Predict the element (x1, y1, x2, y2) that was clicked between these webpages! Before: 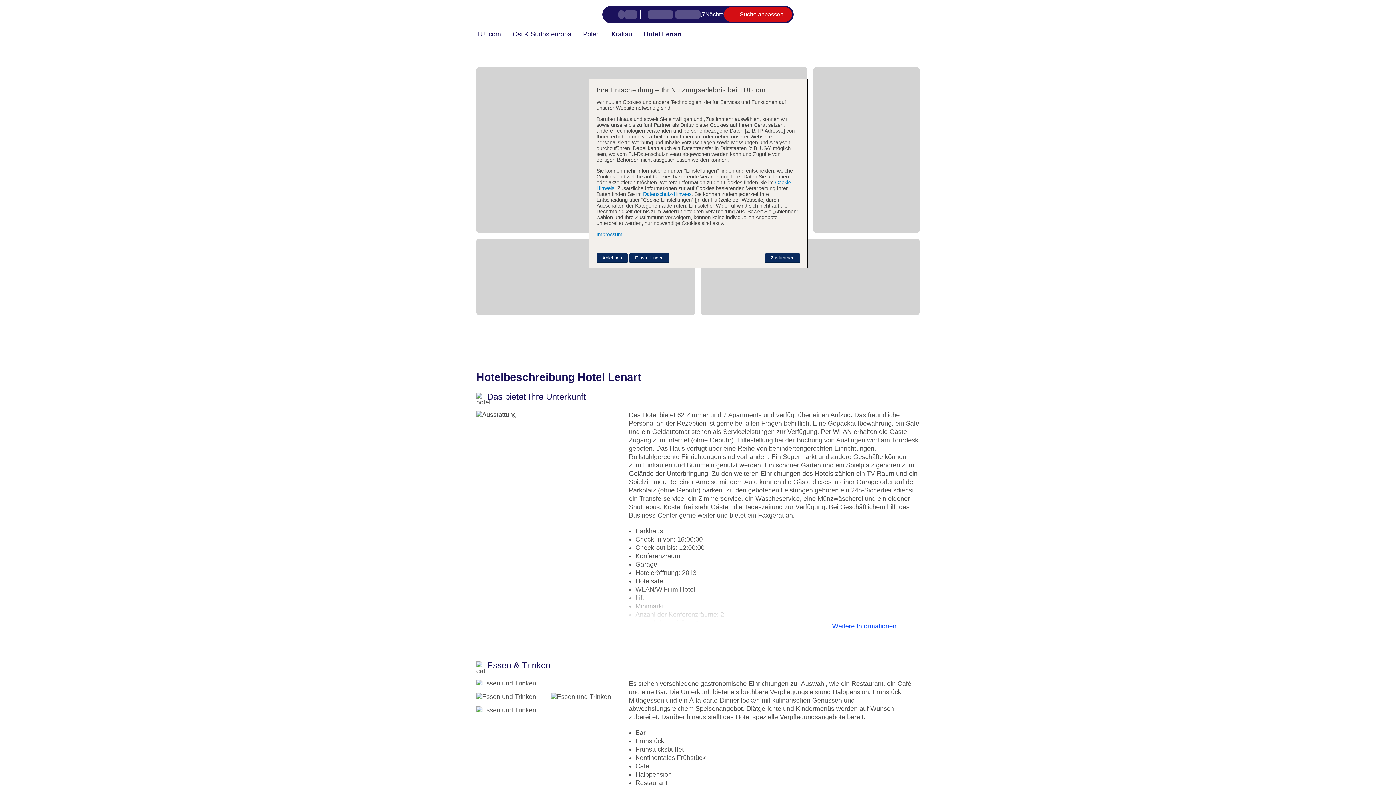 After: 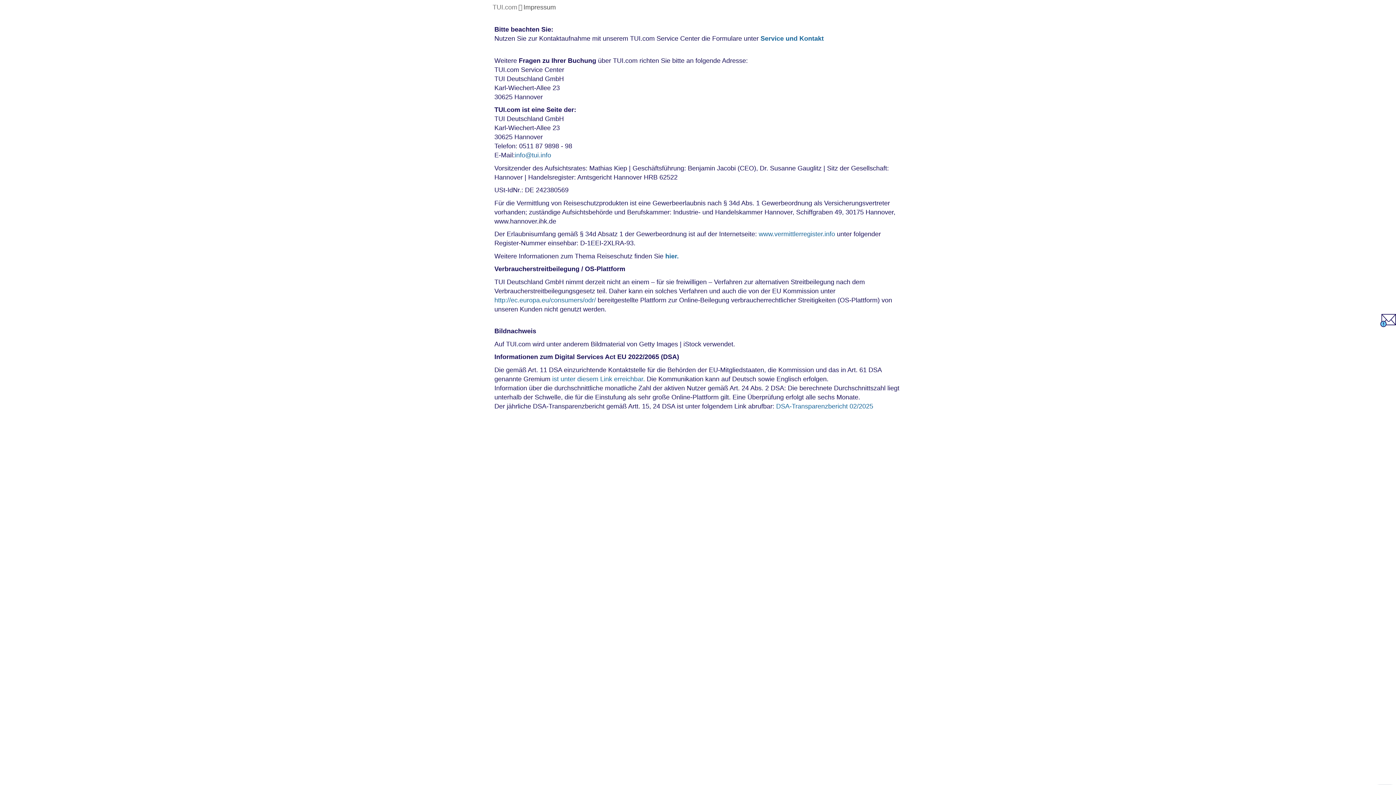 Action: bbox: (596, 231, 622, 237) label: Impressum